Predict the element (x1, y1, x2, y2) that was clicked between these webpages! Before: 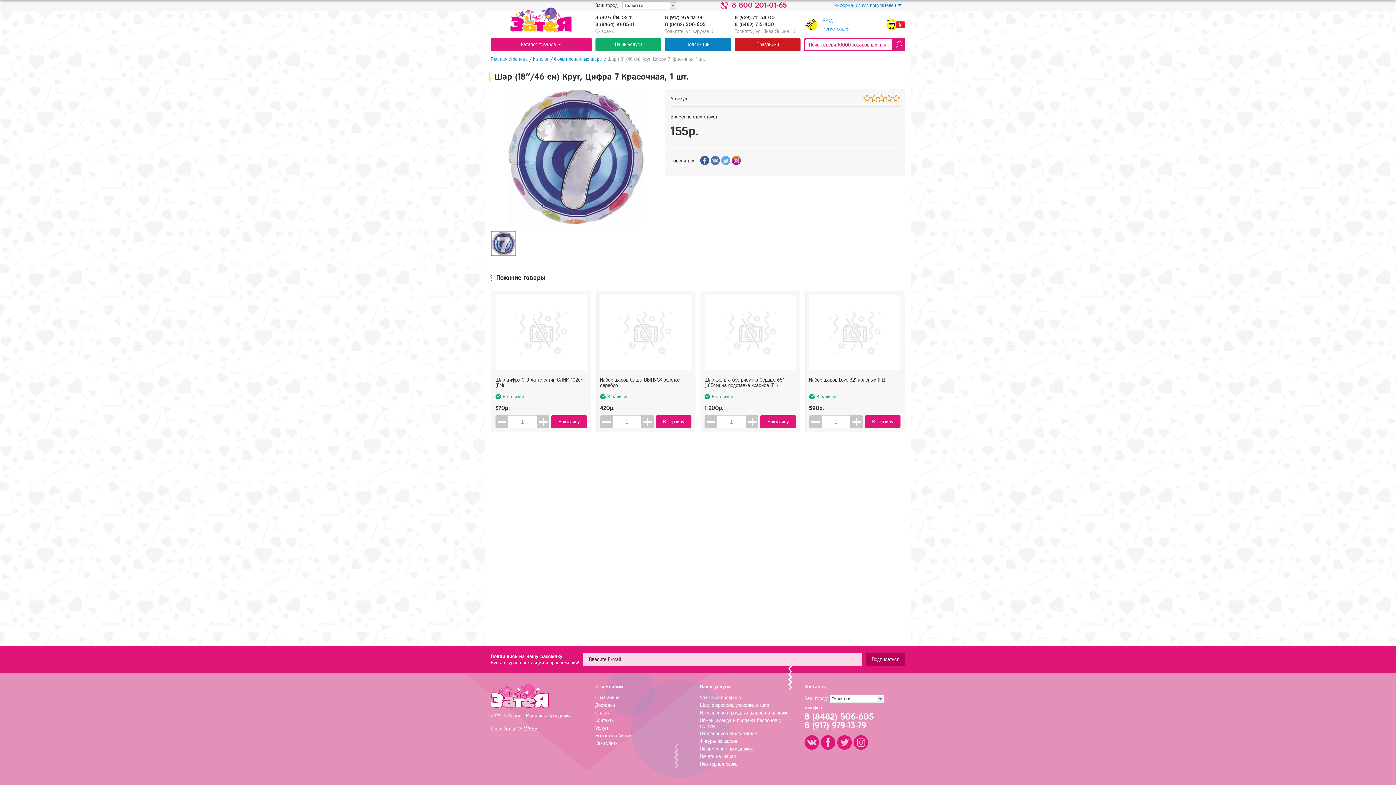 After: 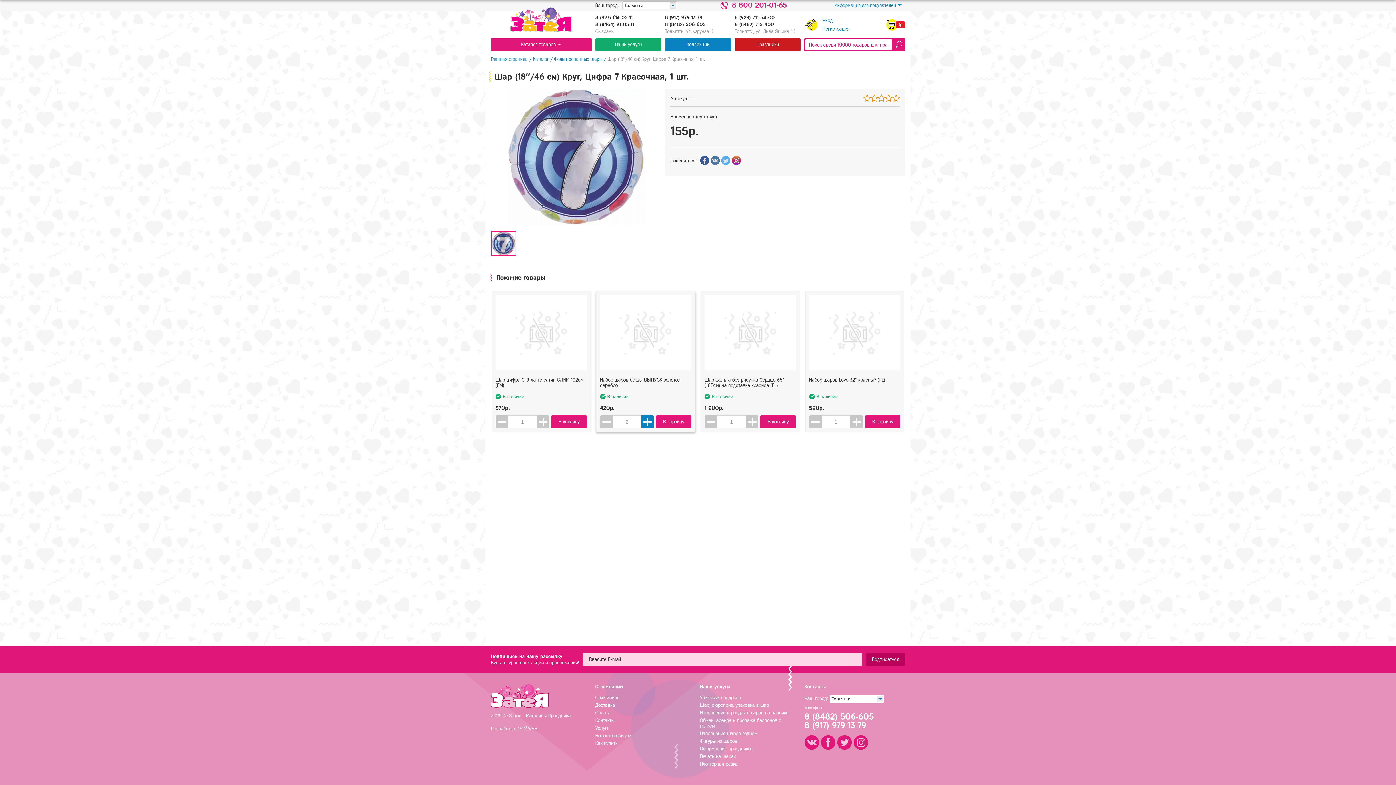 Action: bbox: (641, 415, 654, 428)